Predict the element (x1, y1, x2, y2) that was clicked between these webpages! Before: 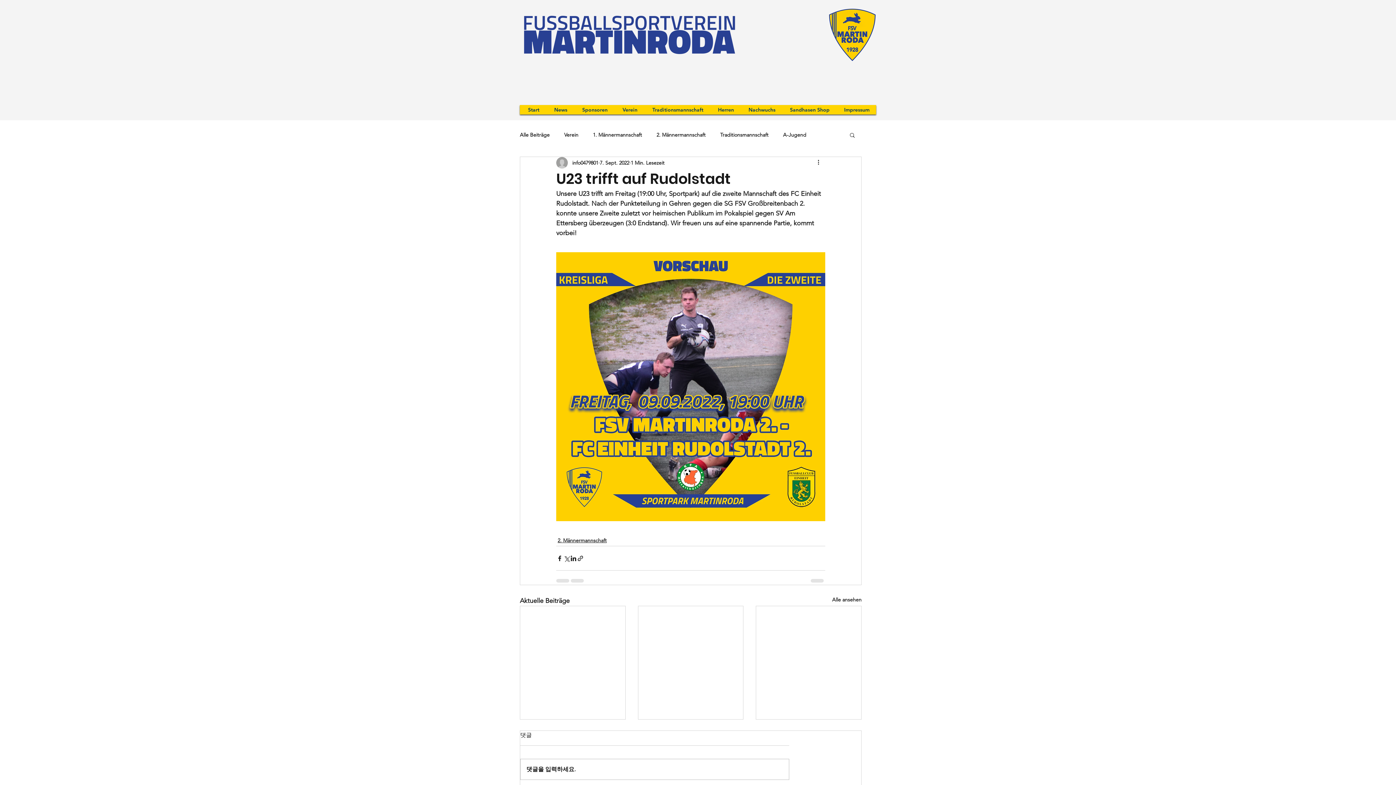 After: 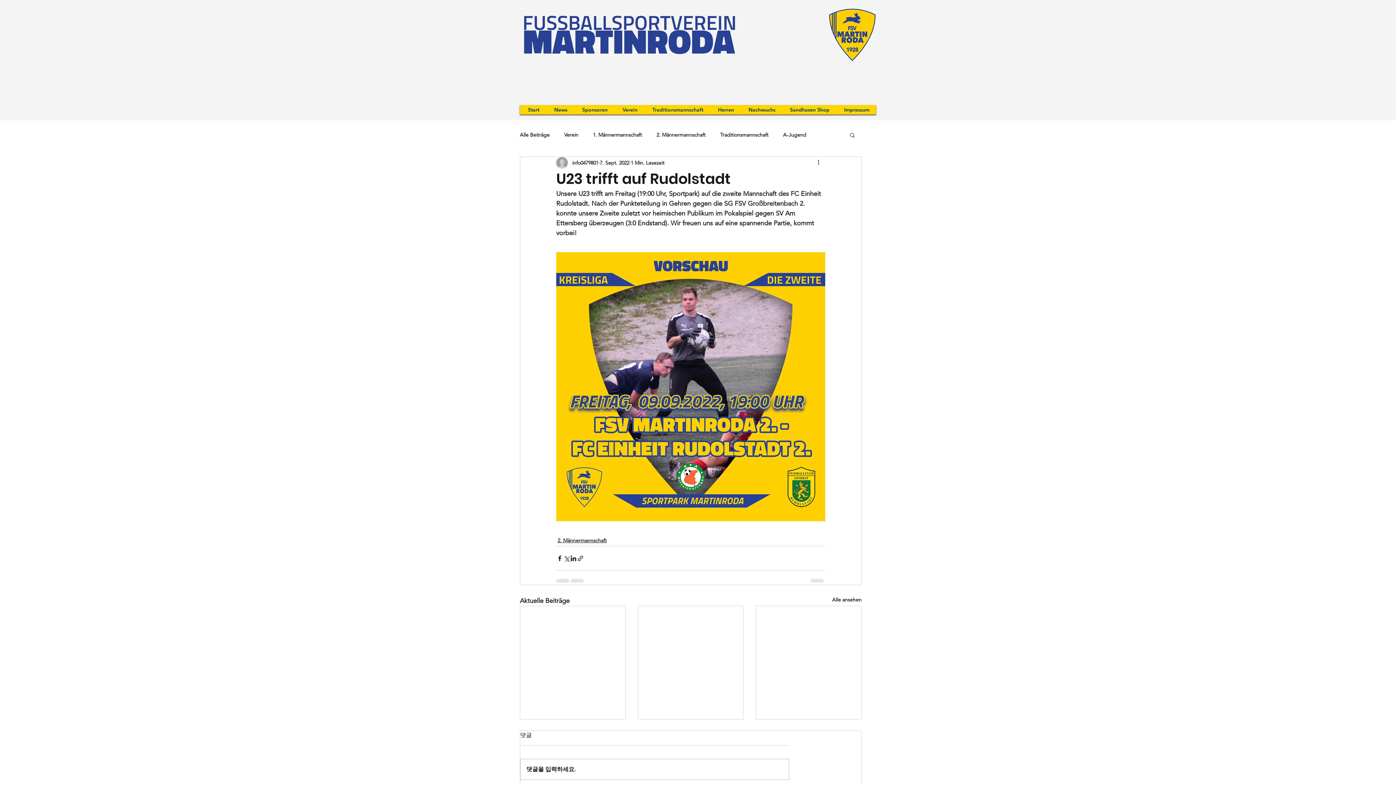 Action: bbox: (577, 555, 584, 562) label: Als Link teilen